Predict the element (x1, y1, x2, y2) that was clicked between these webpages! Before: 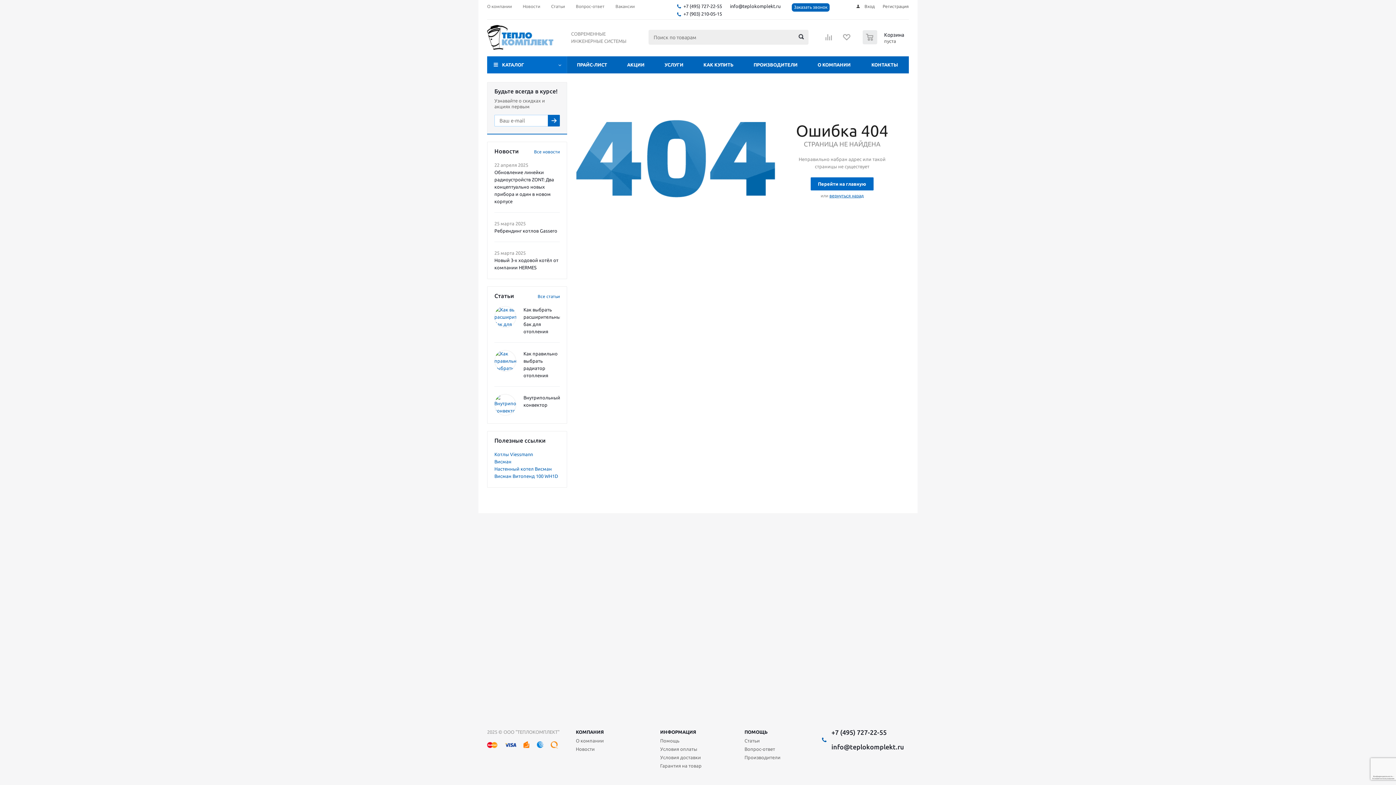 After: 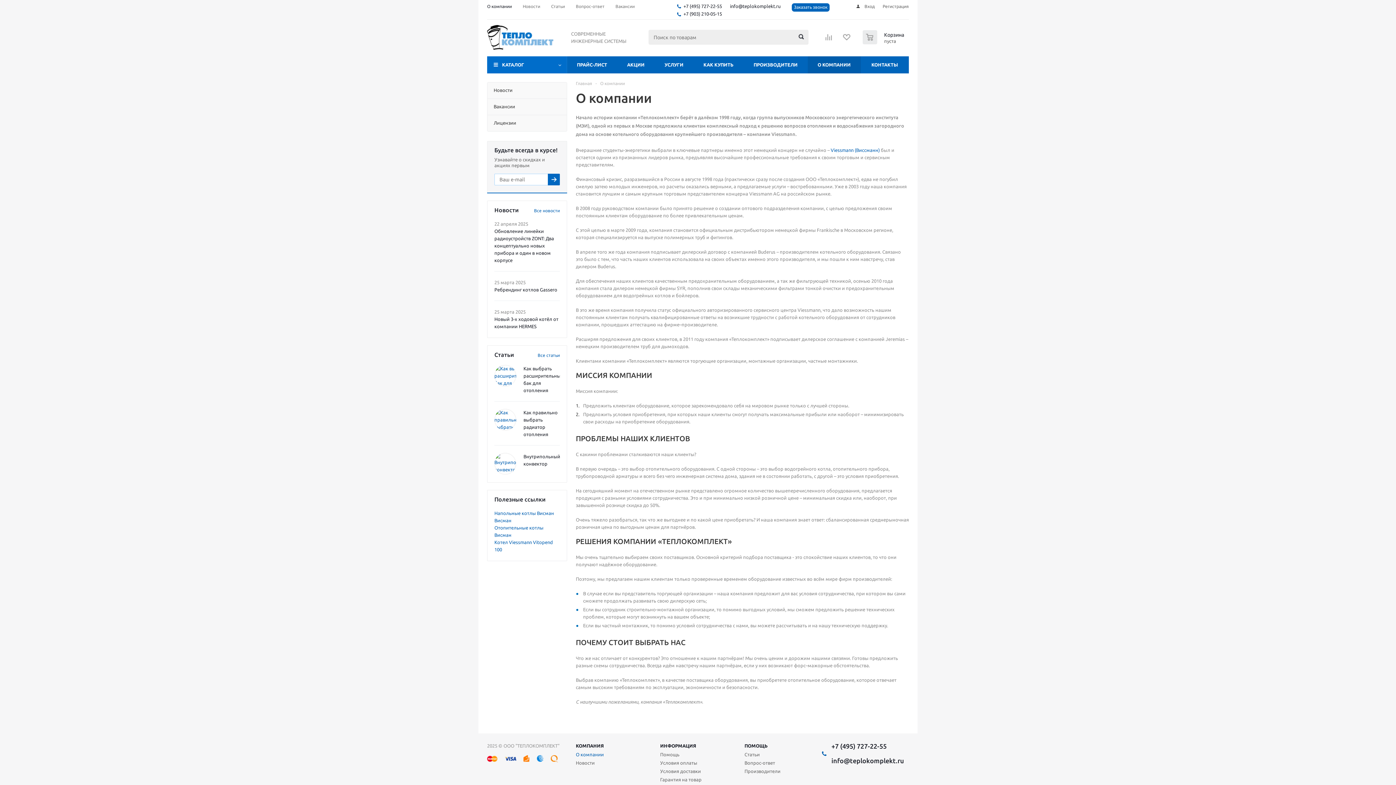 Action: bbox: (576, 737, 604, 744) label: О компании